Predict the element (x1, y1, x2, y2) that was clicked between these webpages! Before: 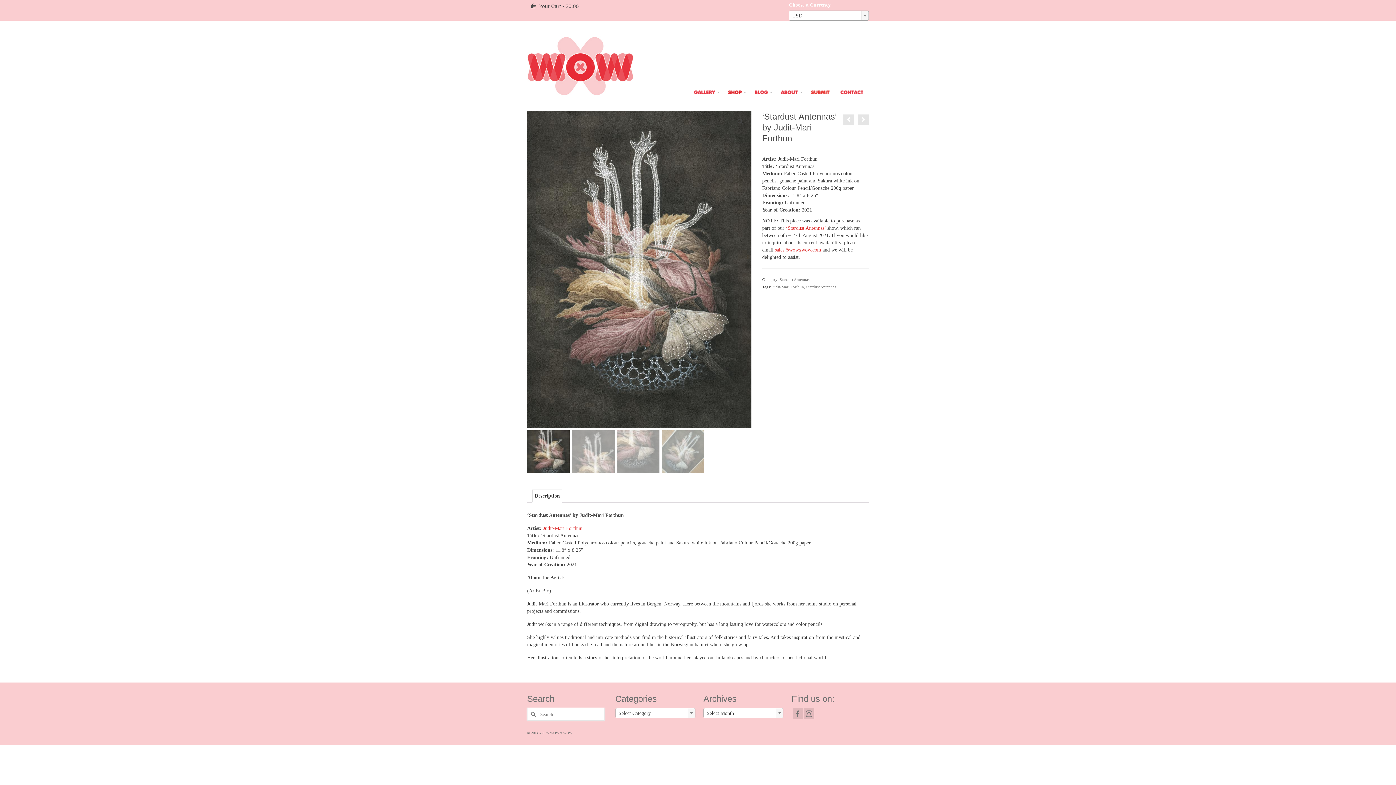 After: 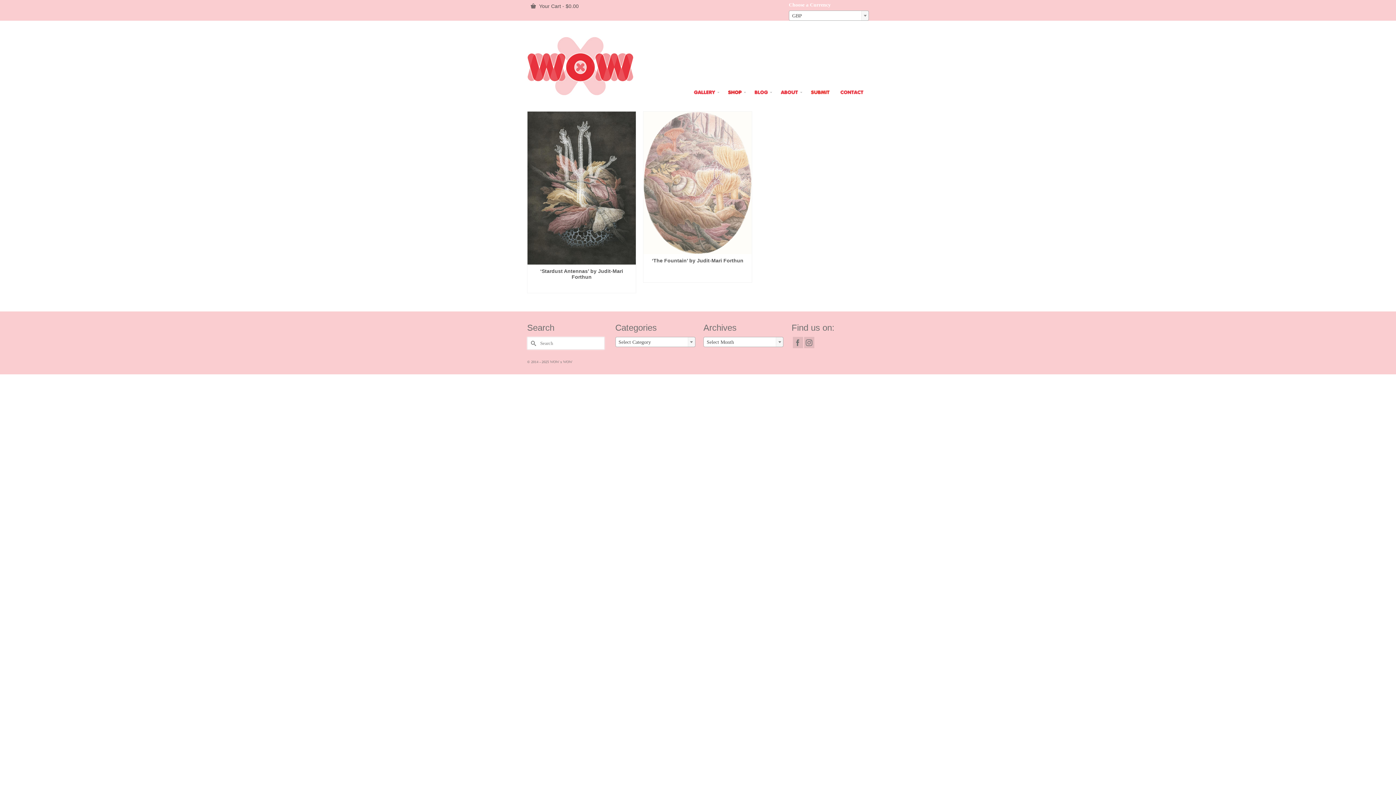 Action: label: Judit-Mari Forthun bbox: (772, 284, 804, 289)